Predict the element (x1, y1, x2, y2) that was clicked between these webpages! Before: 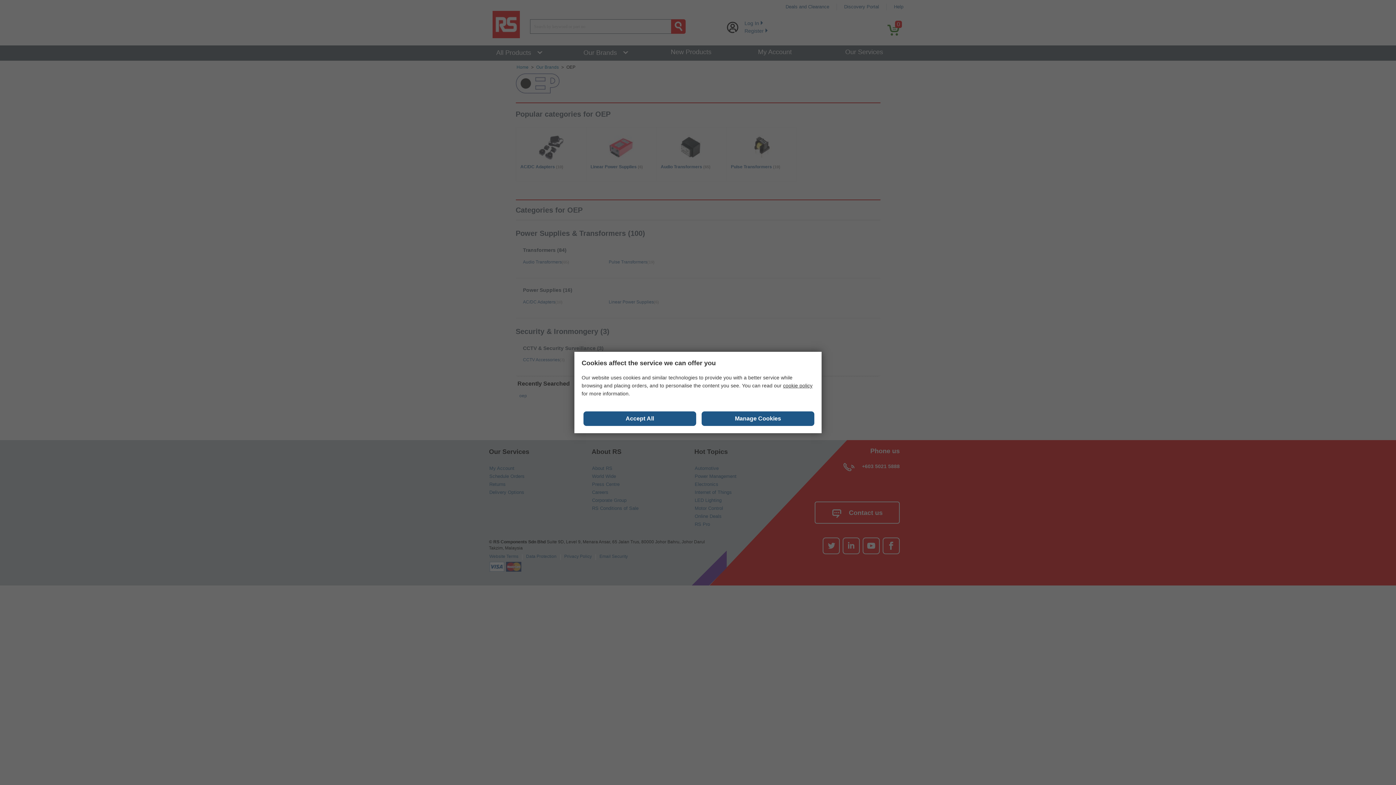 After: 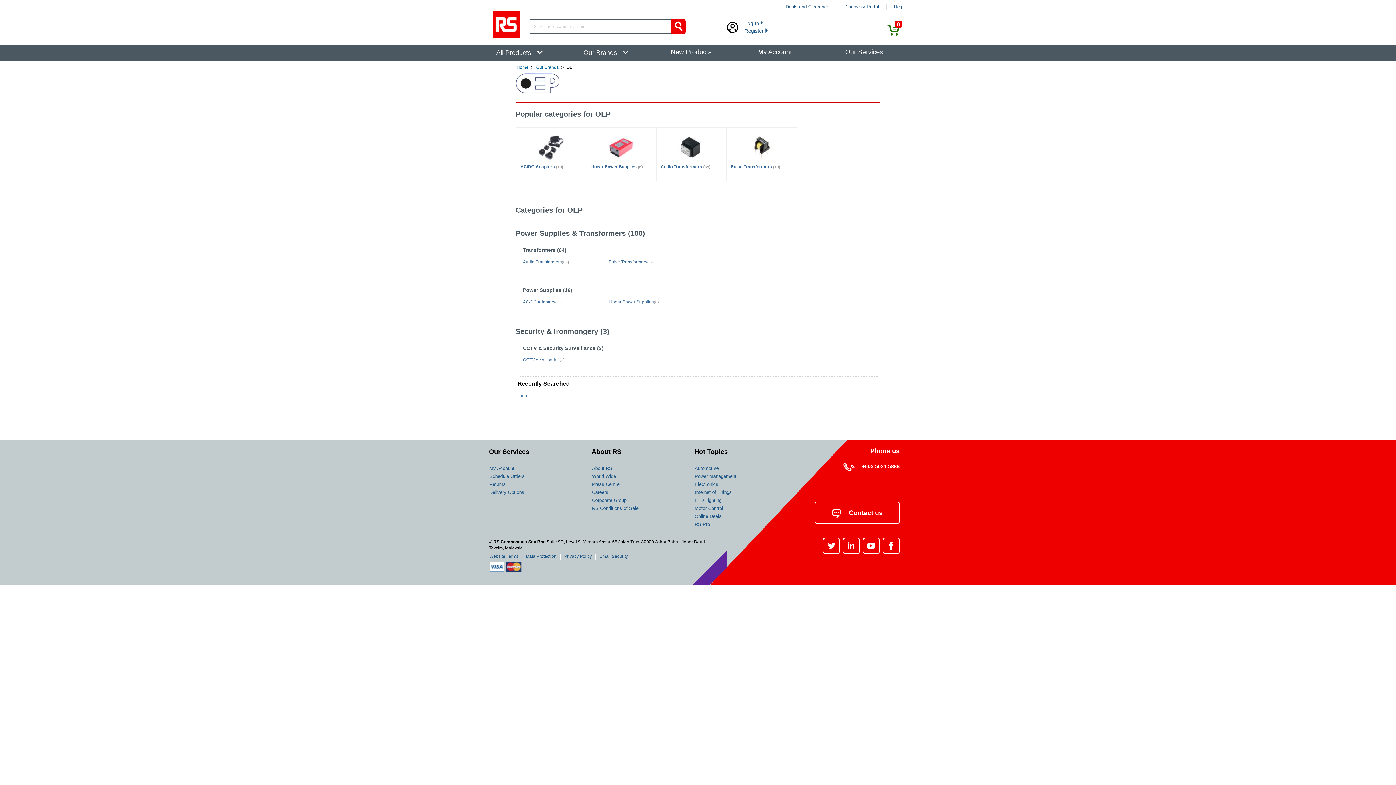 Action: bbox: (701, 411, 814, 426) label: Manage Cookies